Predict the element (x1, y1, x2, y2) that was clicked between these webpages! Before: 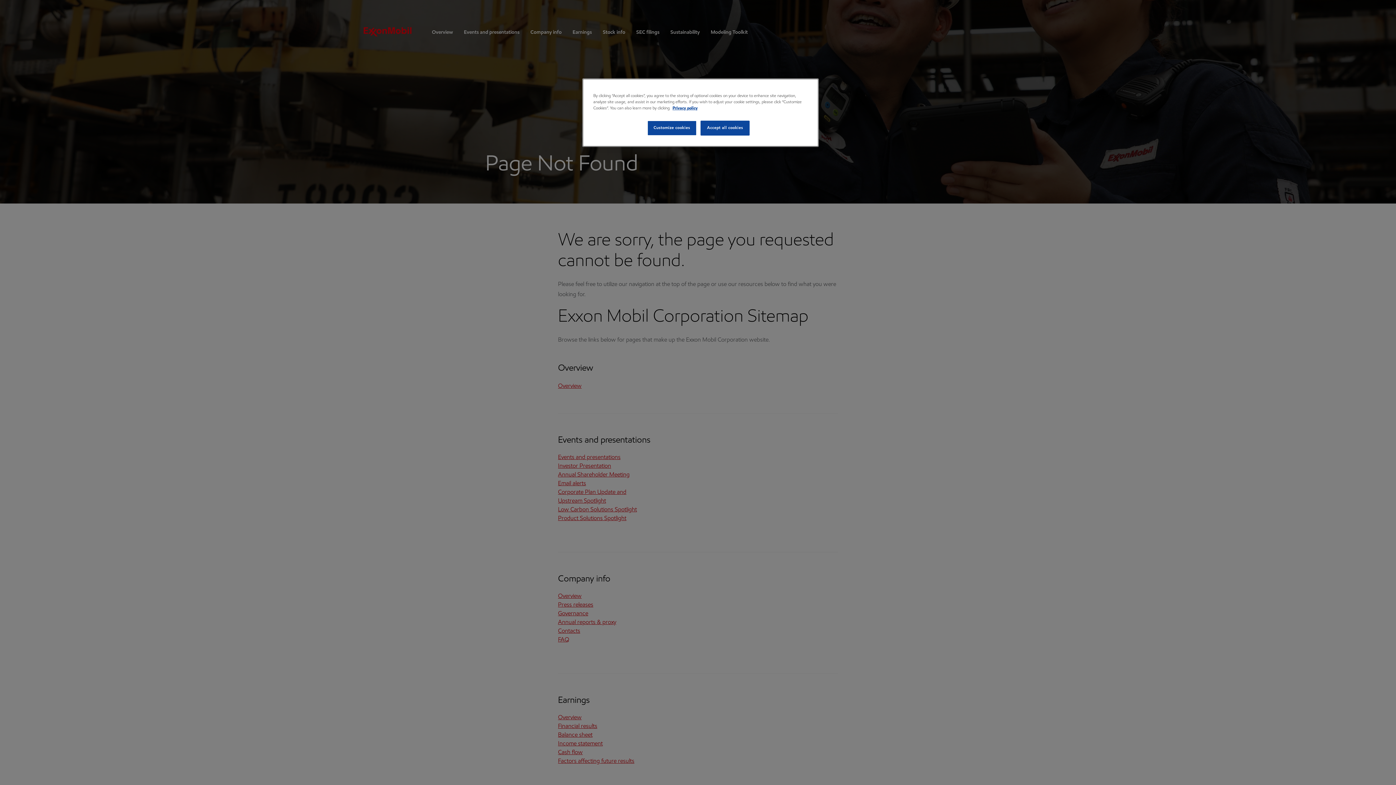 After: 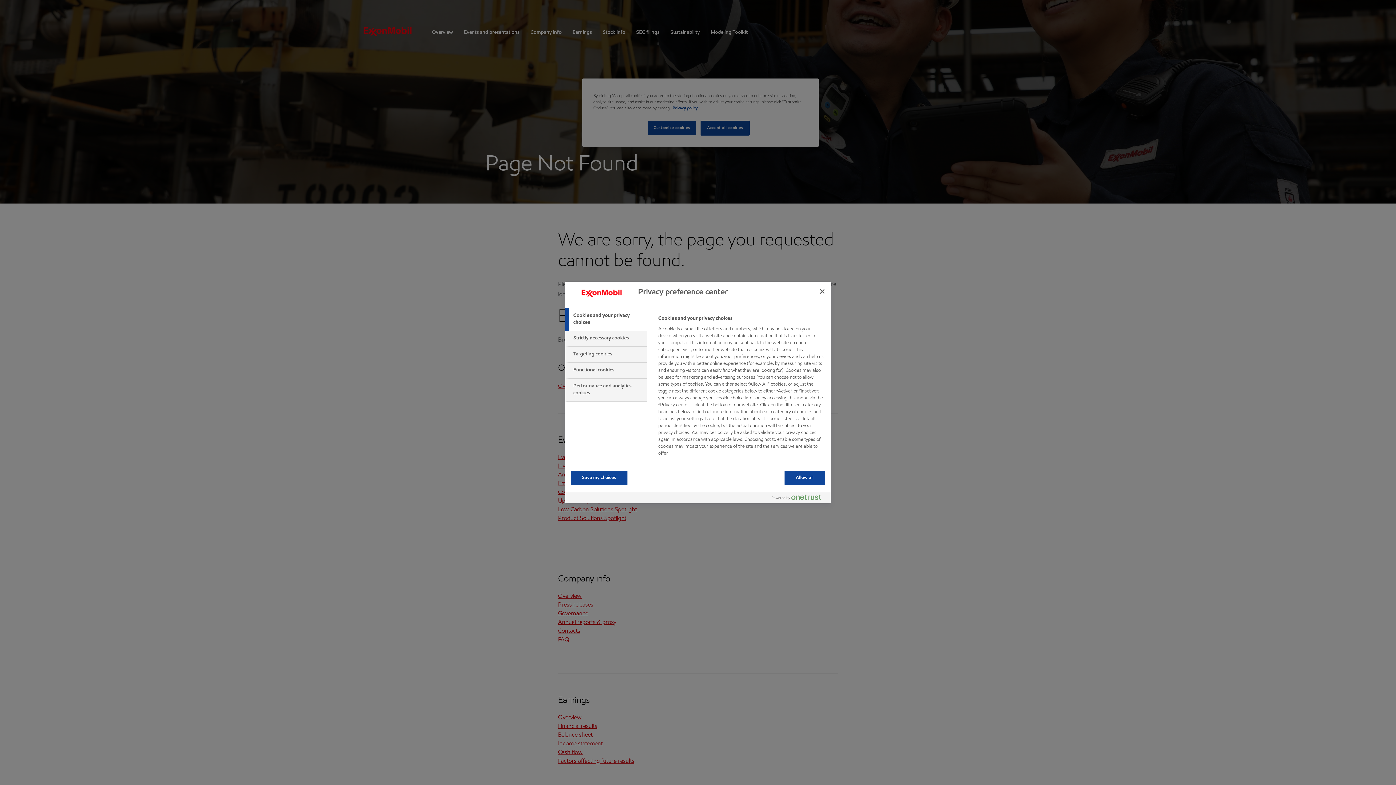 Action: label: Customize cookies bbox: (647, 120, 696, 135)